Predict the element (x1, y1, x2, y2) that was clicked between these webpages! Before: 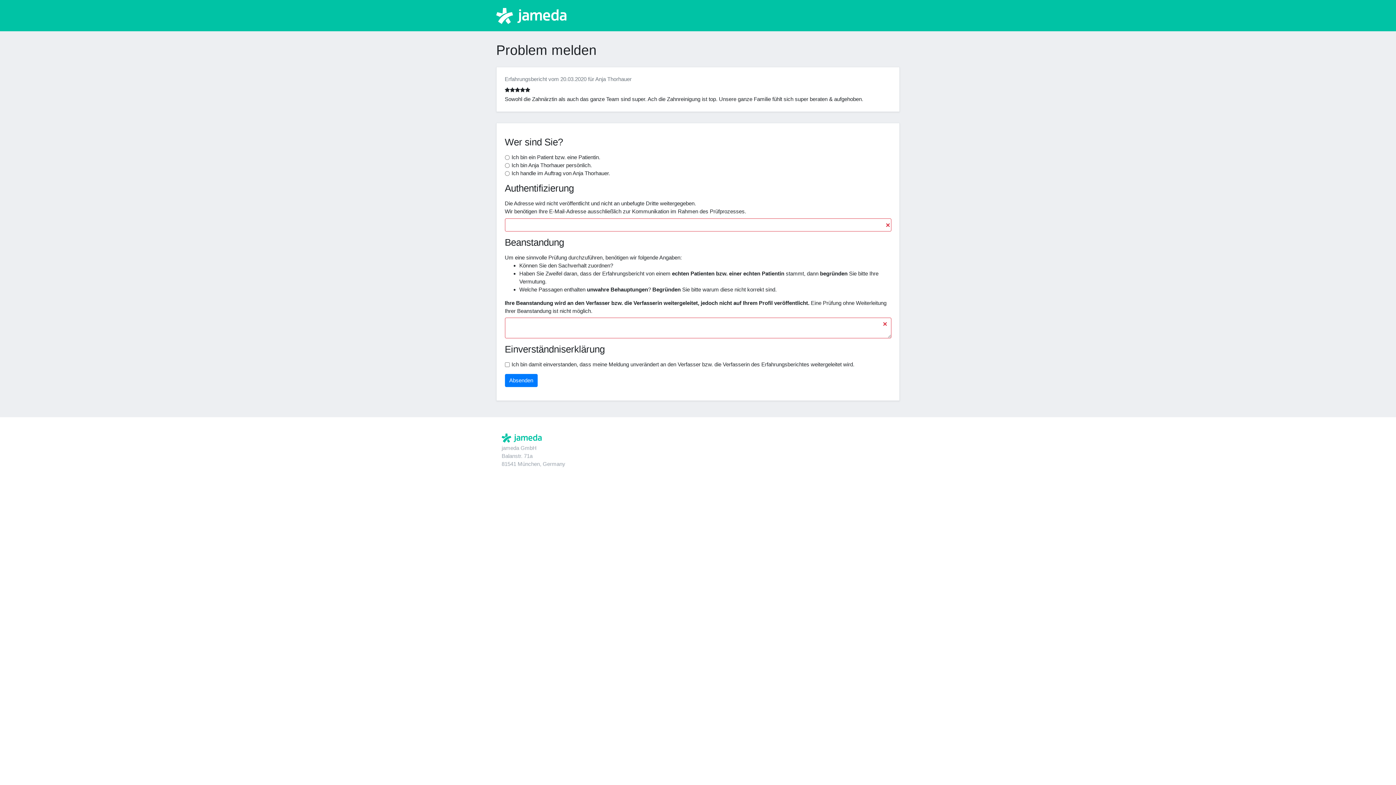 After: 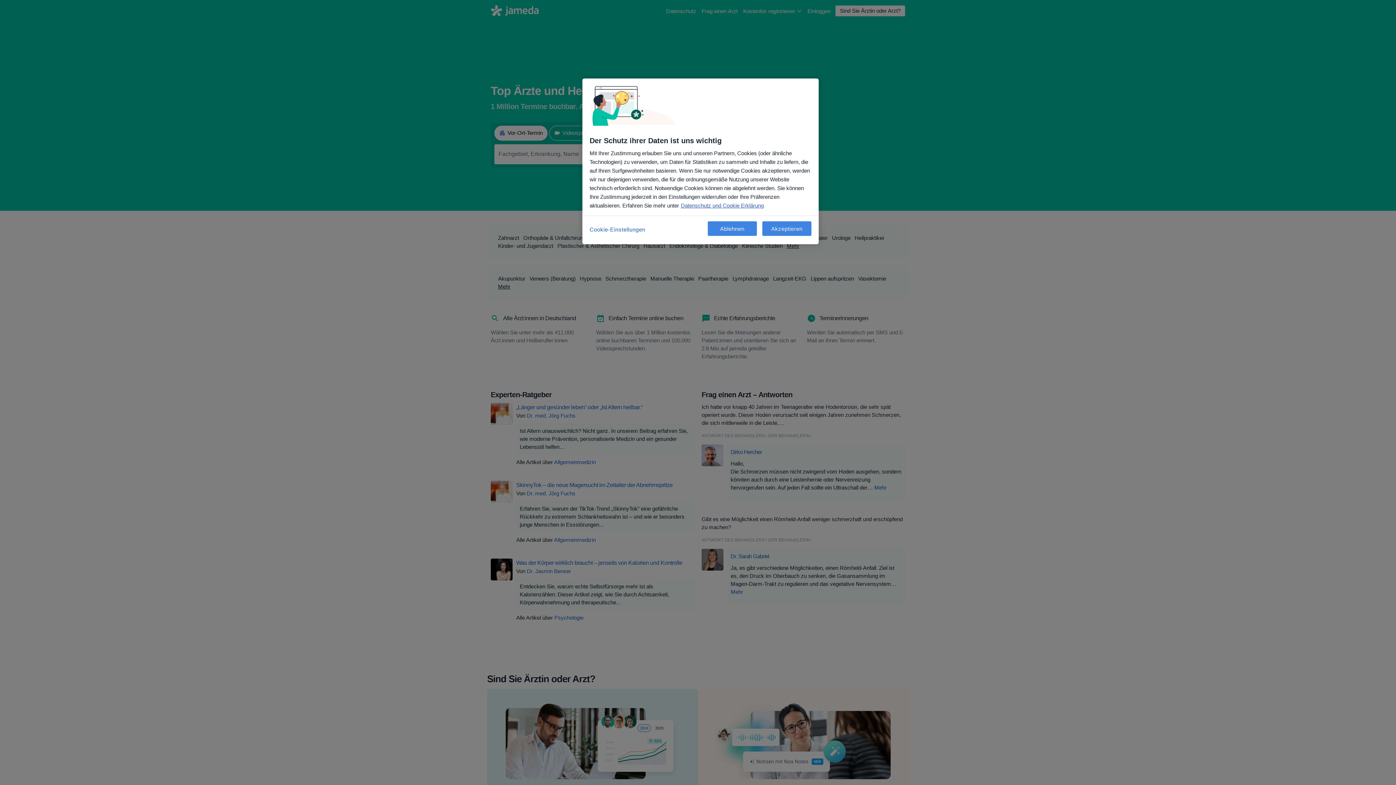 Action: bbox: (501, 433, 541, 442)